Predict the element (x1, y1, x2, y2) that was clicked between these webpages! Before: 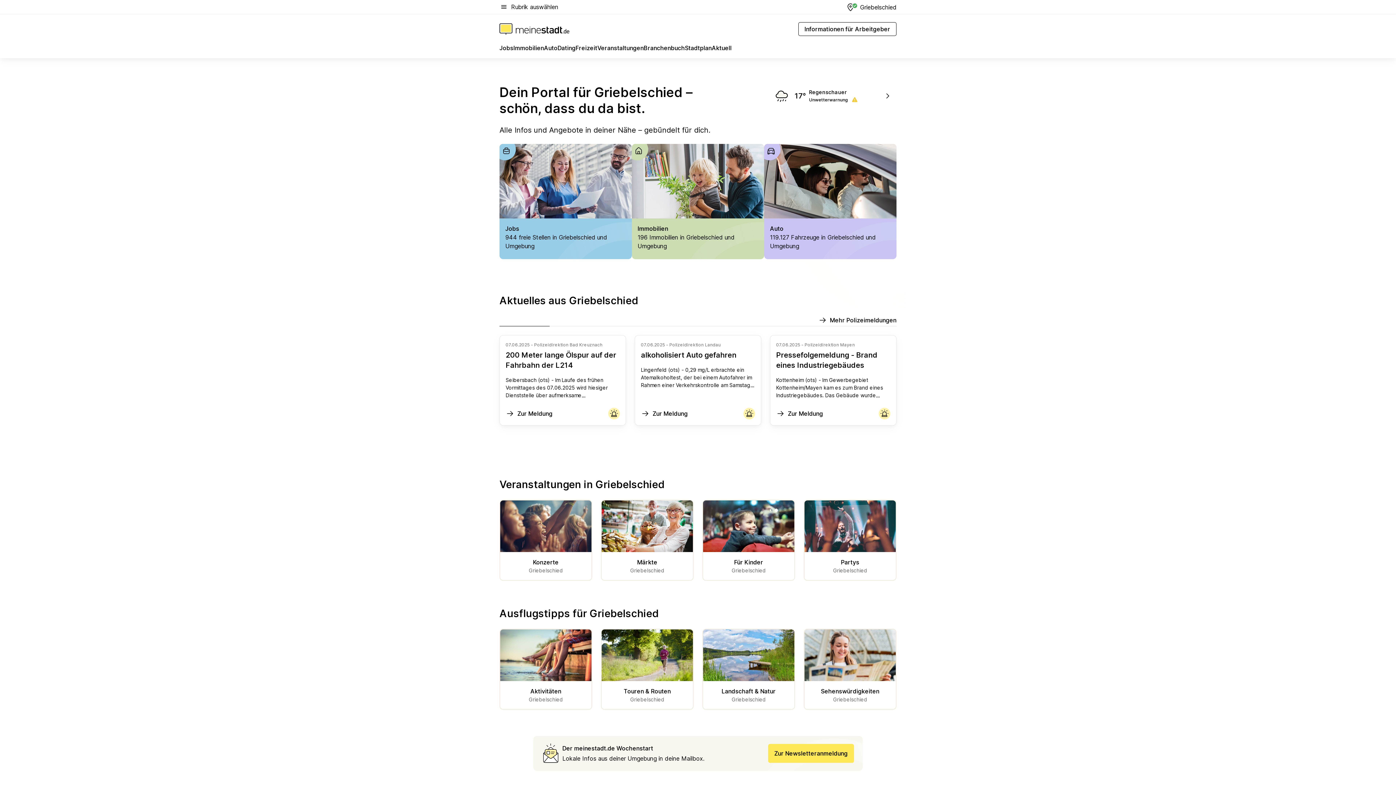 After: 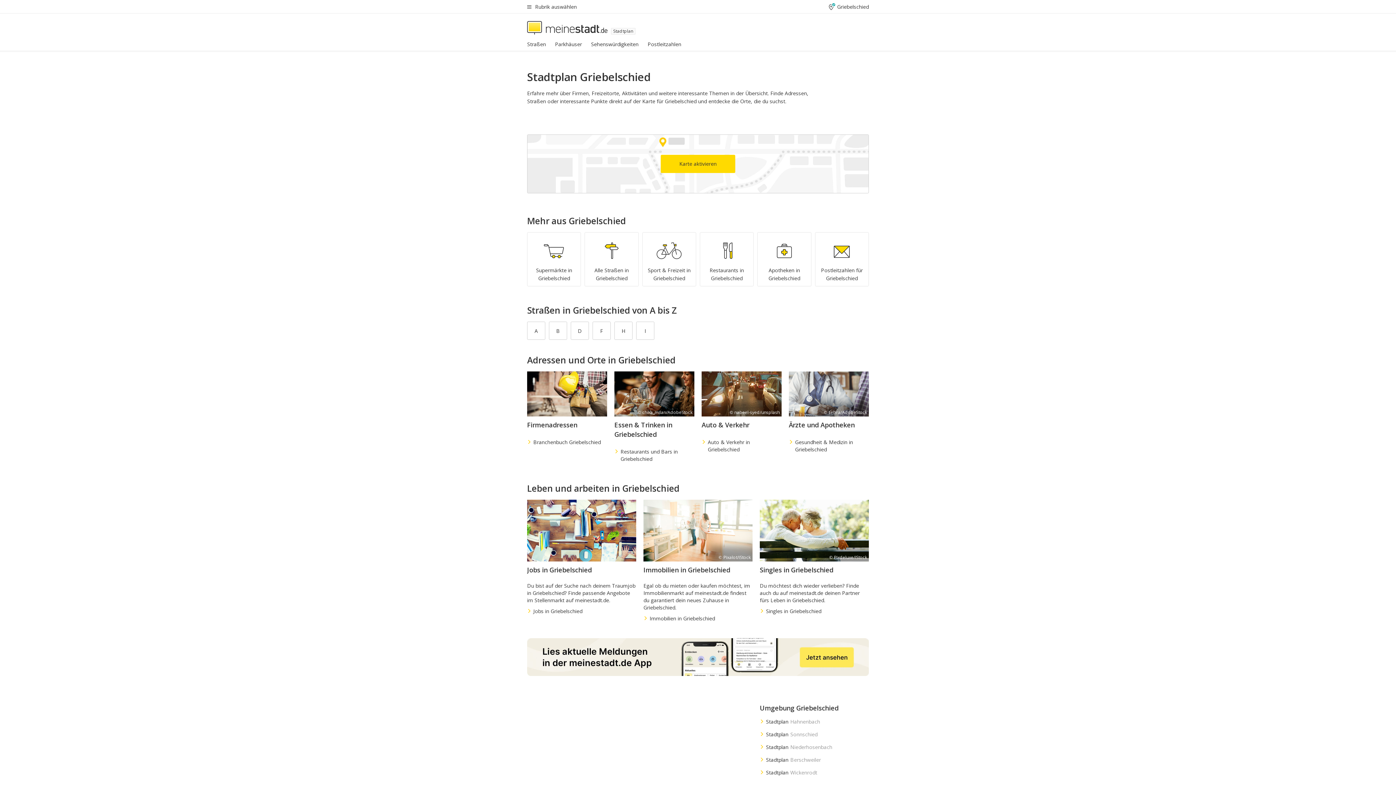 Action: bbox: (685, 43, 711, 55) label: Stadtplan